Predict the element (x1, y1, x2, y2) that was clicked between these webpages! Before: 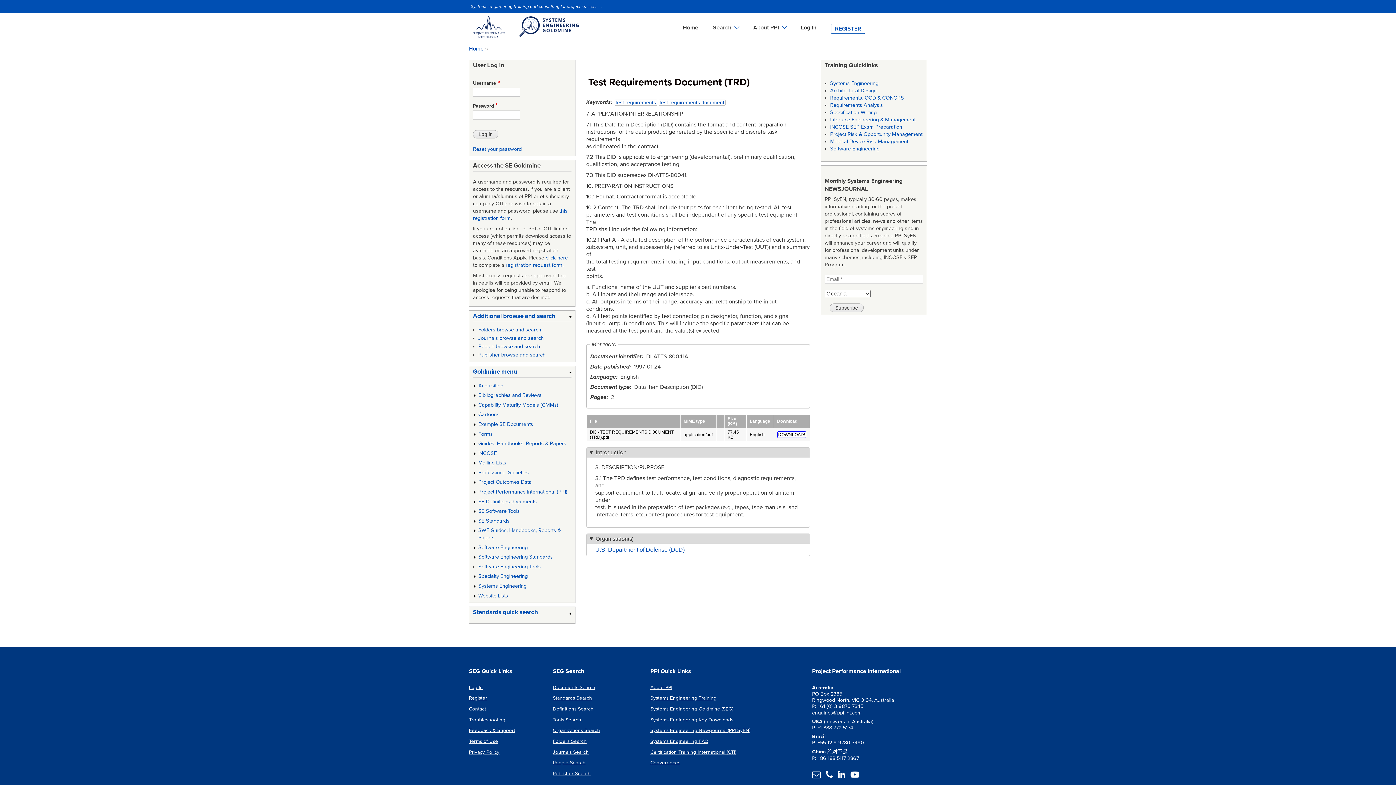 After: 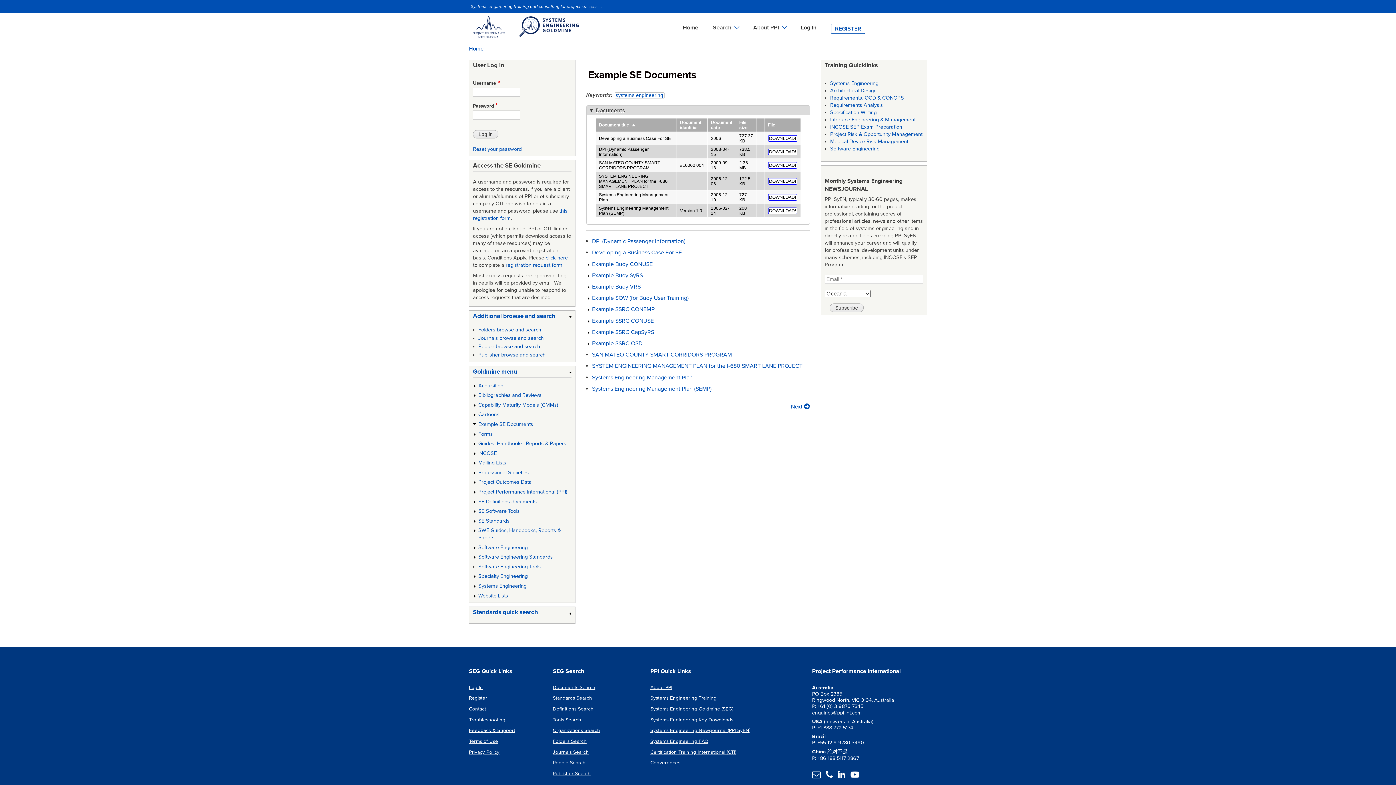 Action: bbox: (478, 421, 533, 427) label: Example SE Documents